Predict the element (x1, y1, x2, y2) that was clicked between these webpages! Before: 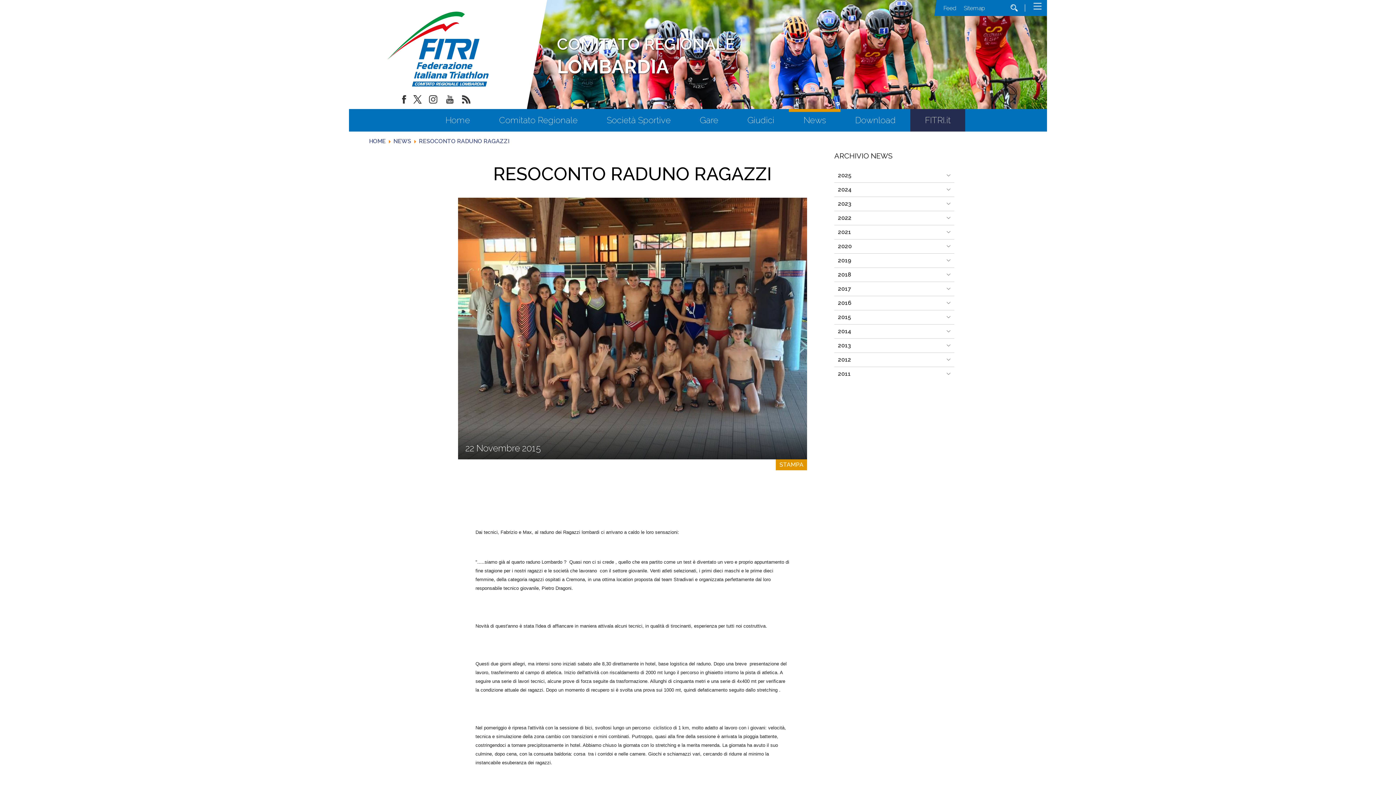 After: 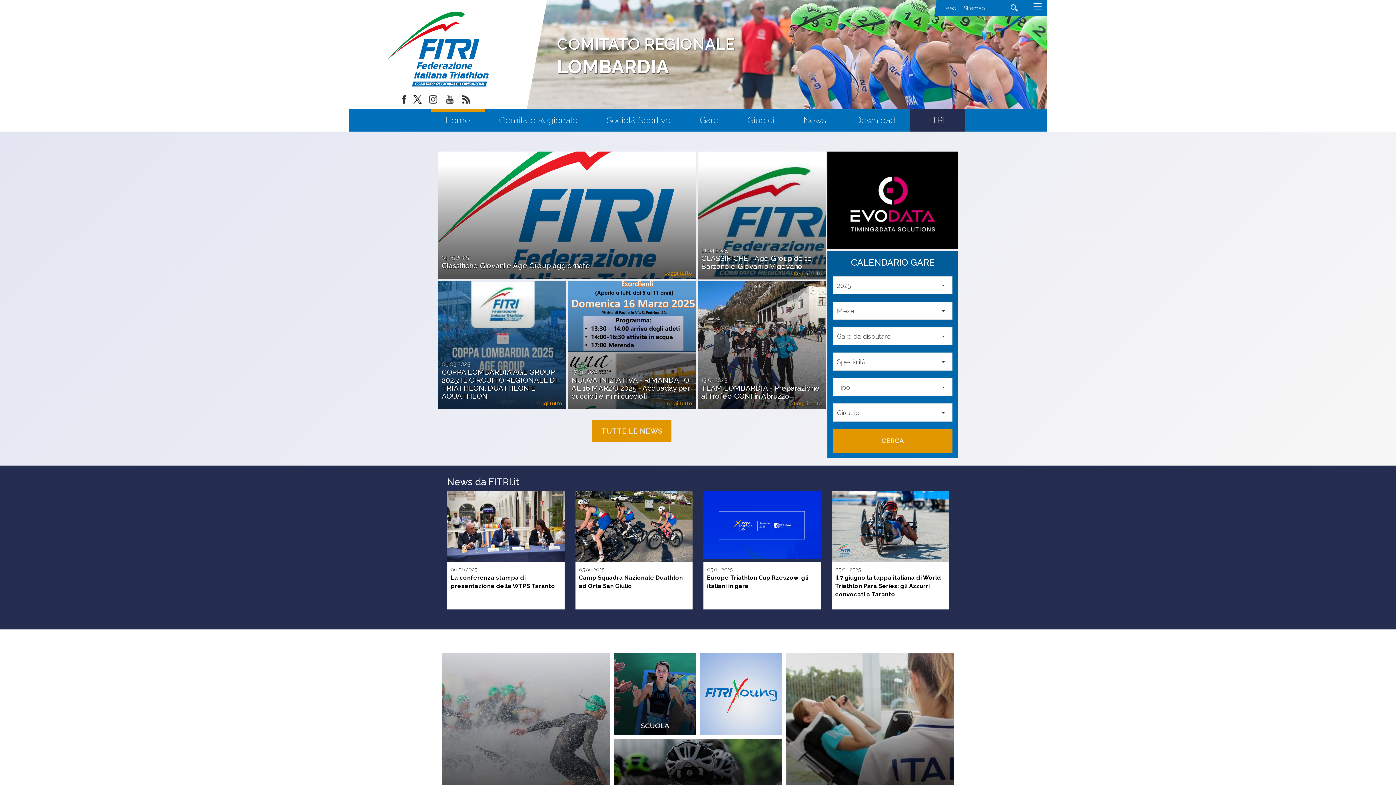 Action: label: HOME bbox: (369, 137, 385, 144)